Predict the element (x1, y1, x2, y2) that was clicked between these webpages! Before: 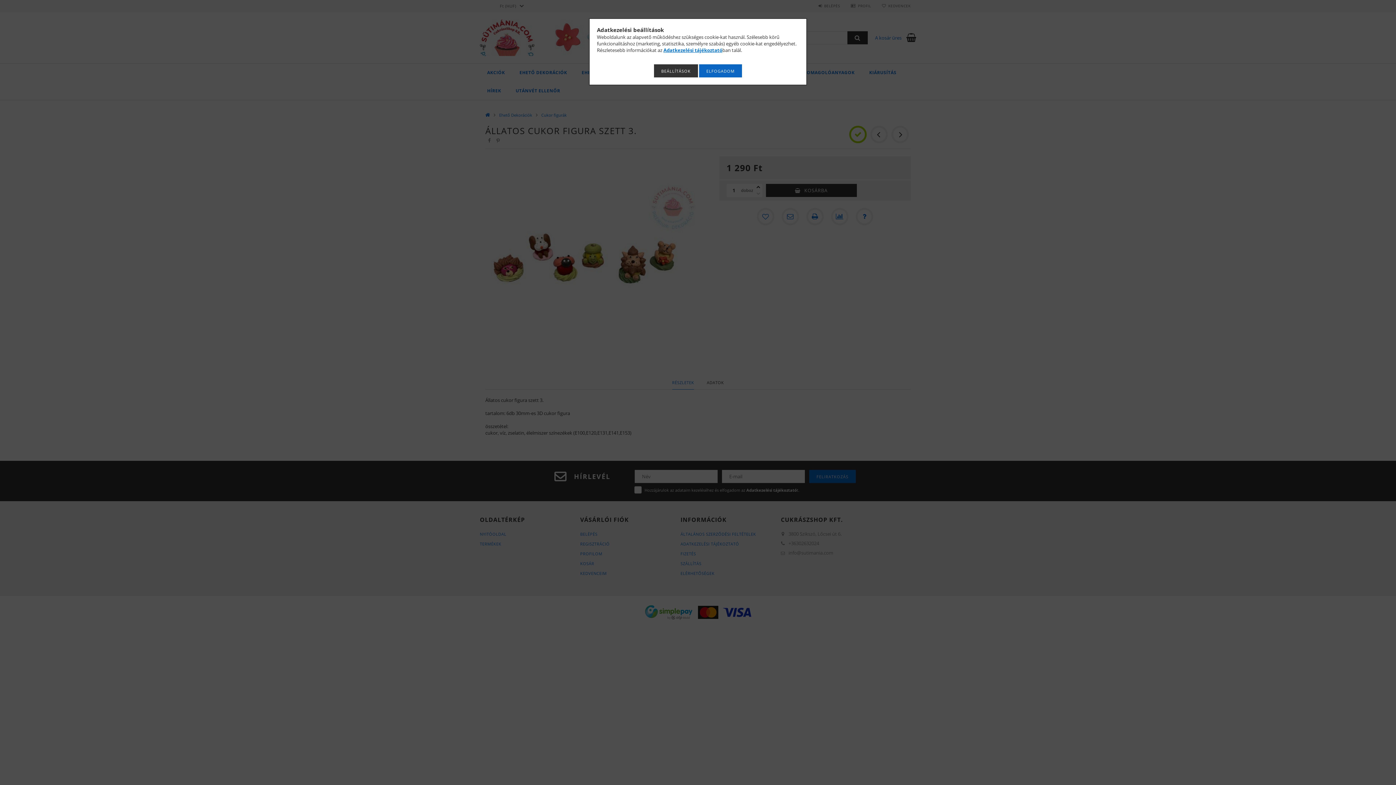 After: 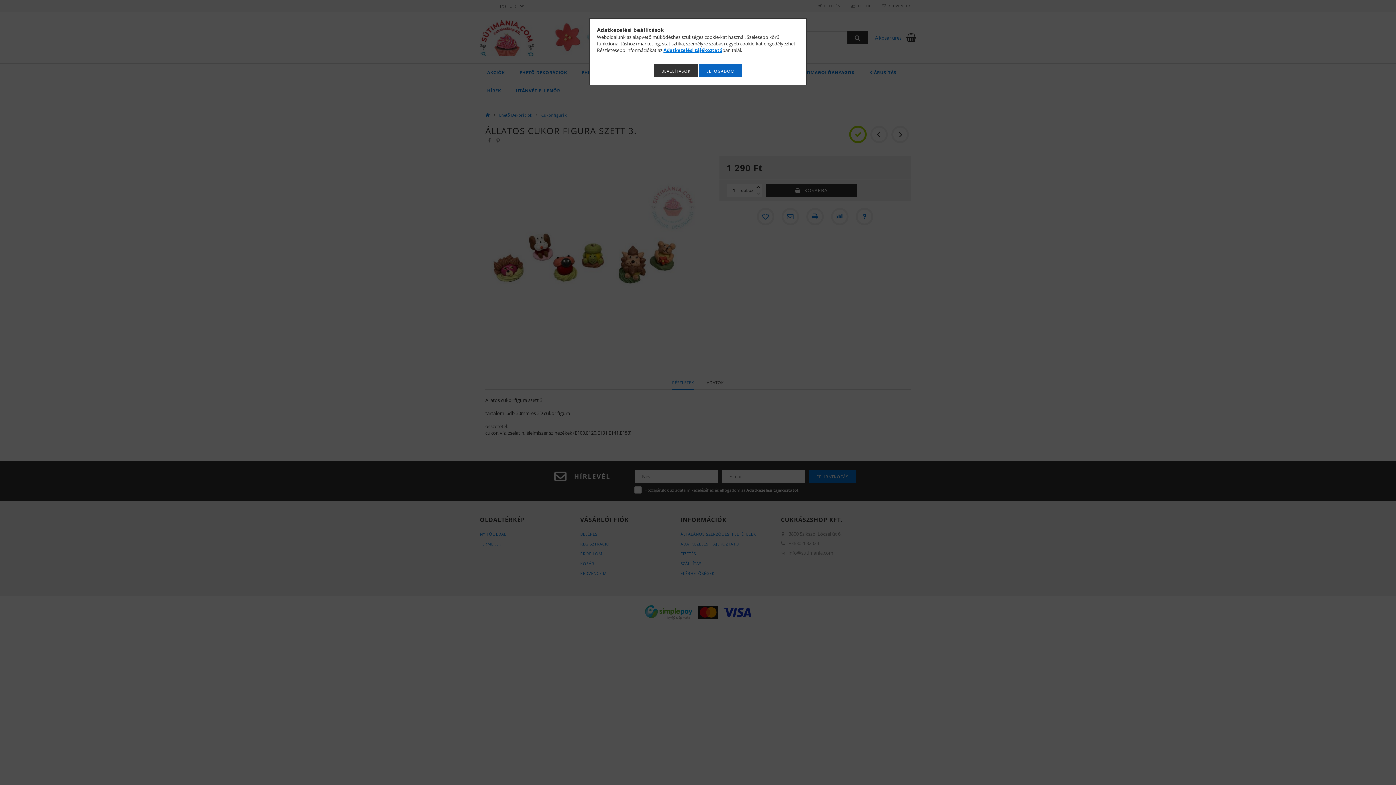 Action: label: Adatkezelési tájékoztató bbox: (663, 46, 722, 53)